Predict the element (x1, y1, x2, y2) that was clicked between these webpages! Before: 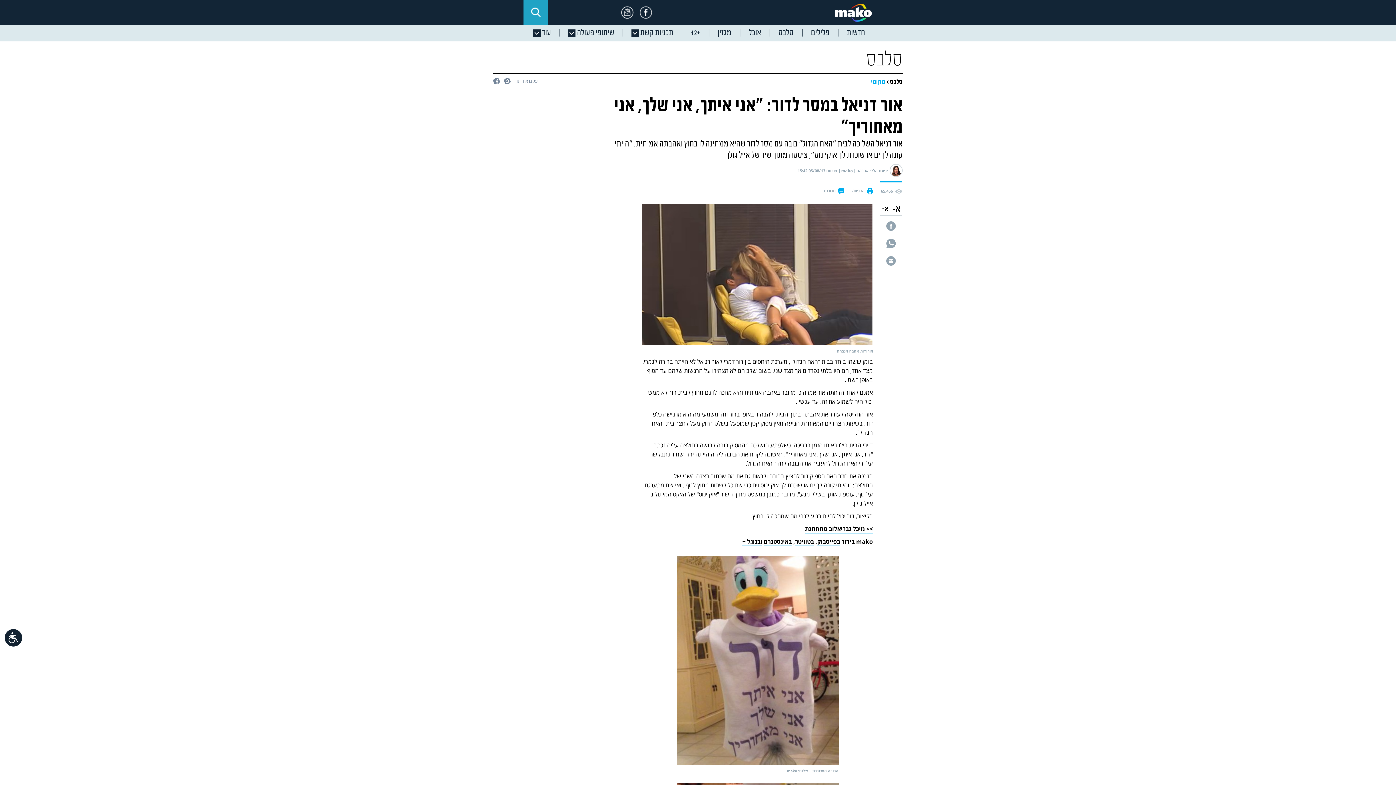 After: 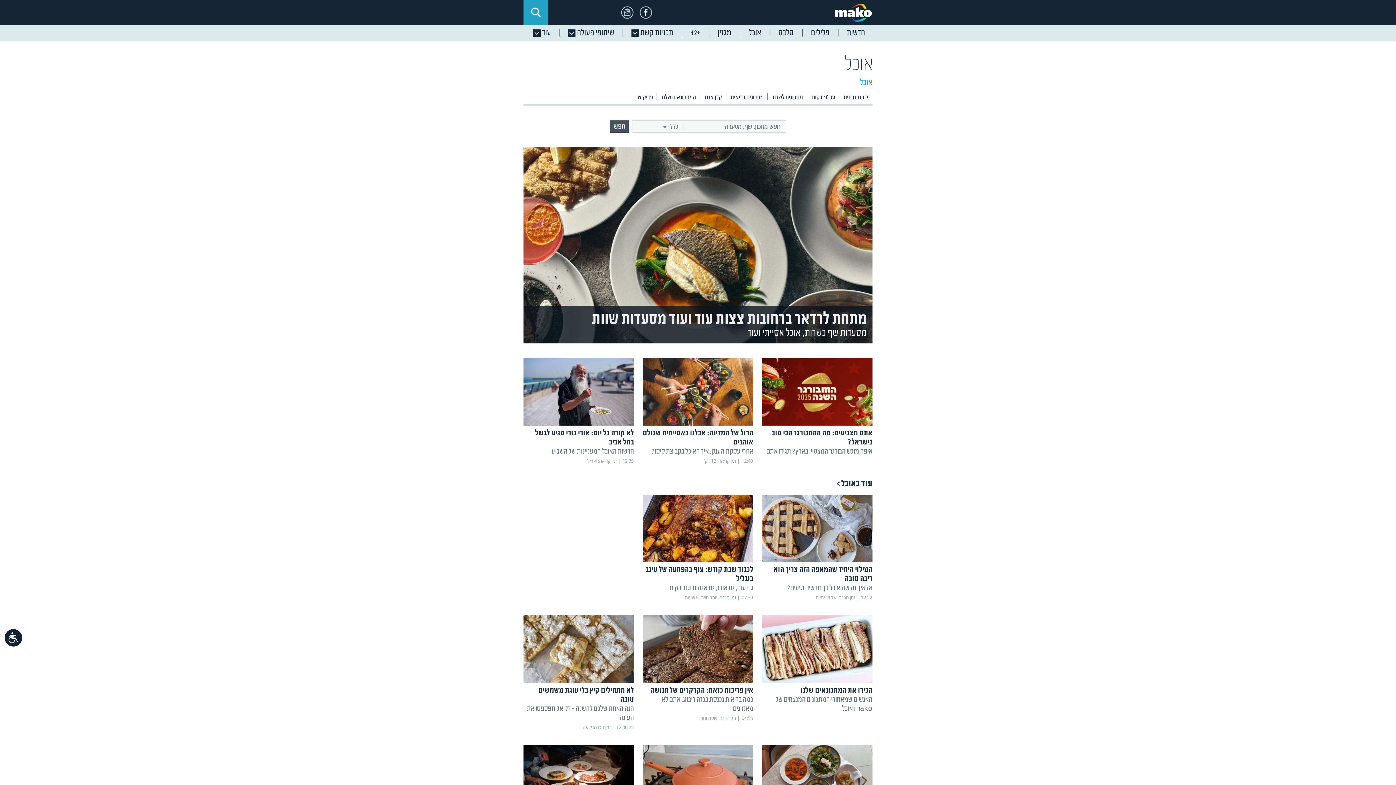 Action: bbox: (739, 24, 768, 41) label: אוכל